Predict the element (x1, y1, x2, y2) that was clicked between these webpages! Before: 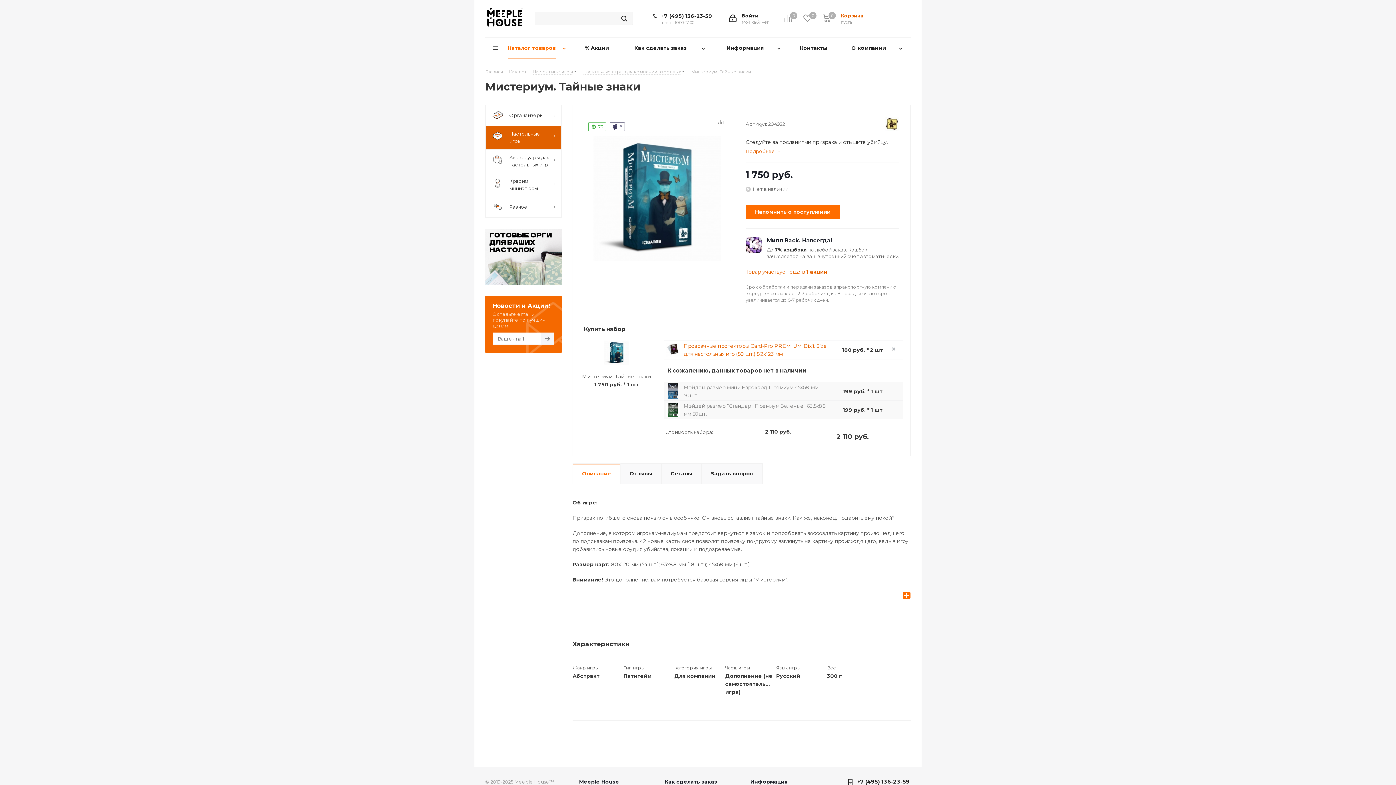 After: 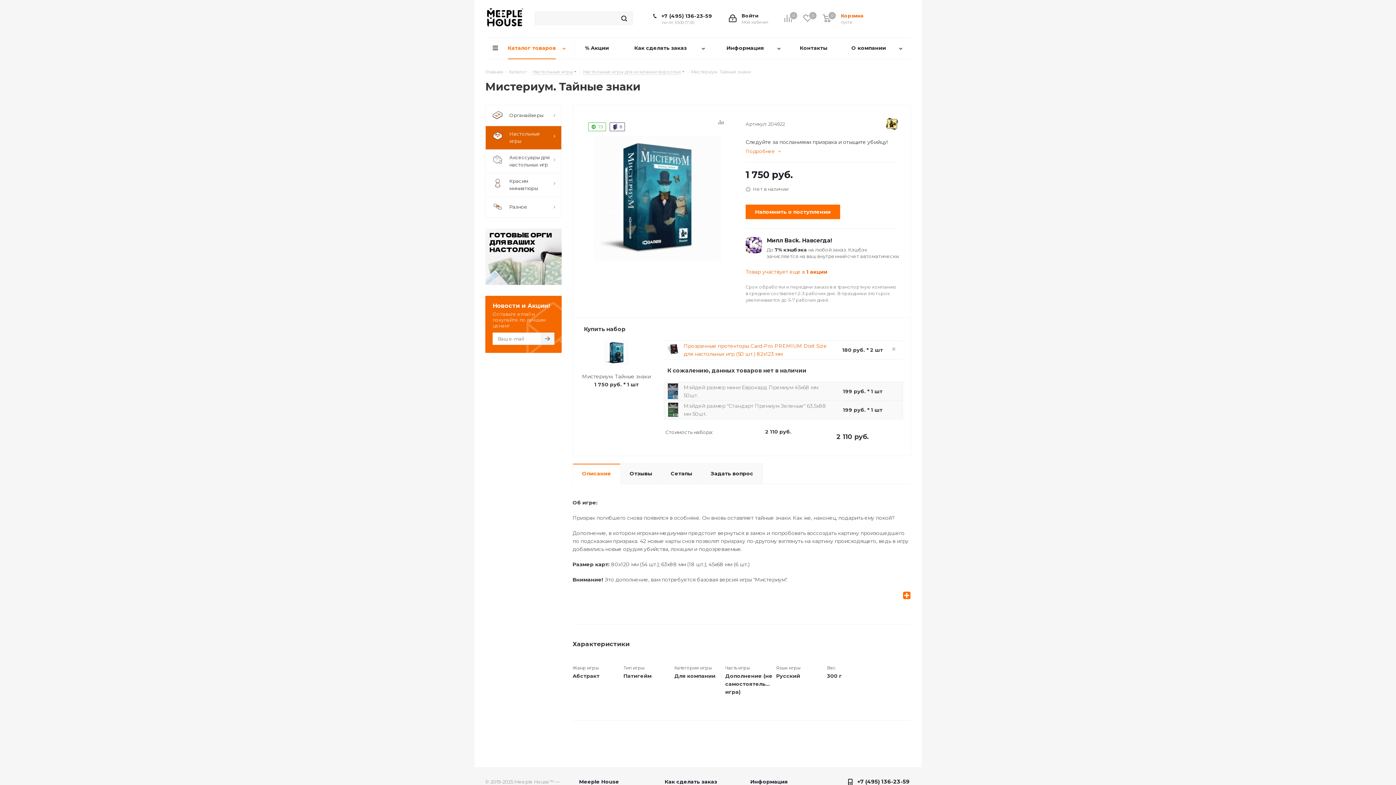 Action: label: Описание bbox: (572, 463, 620, 484)